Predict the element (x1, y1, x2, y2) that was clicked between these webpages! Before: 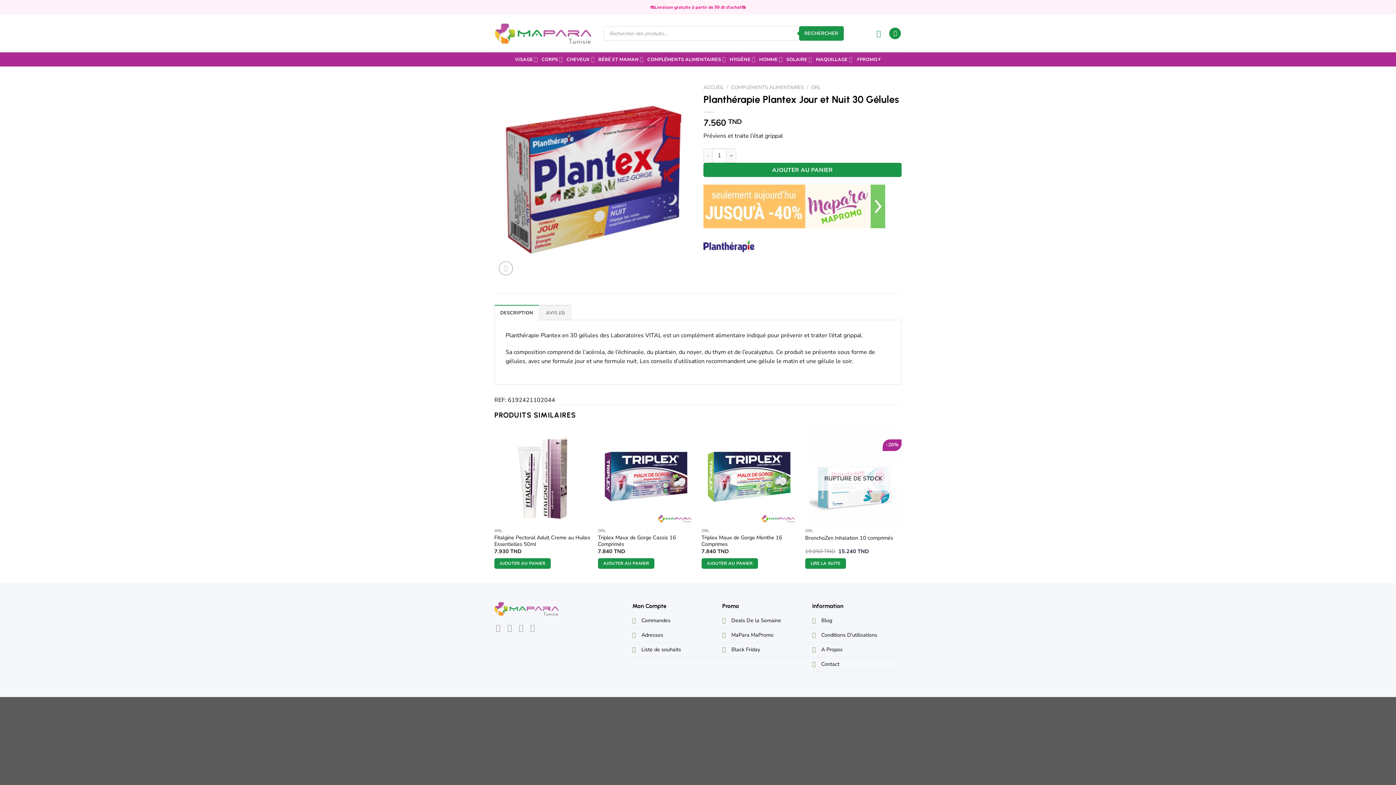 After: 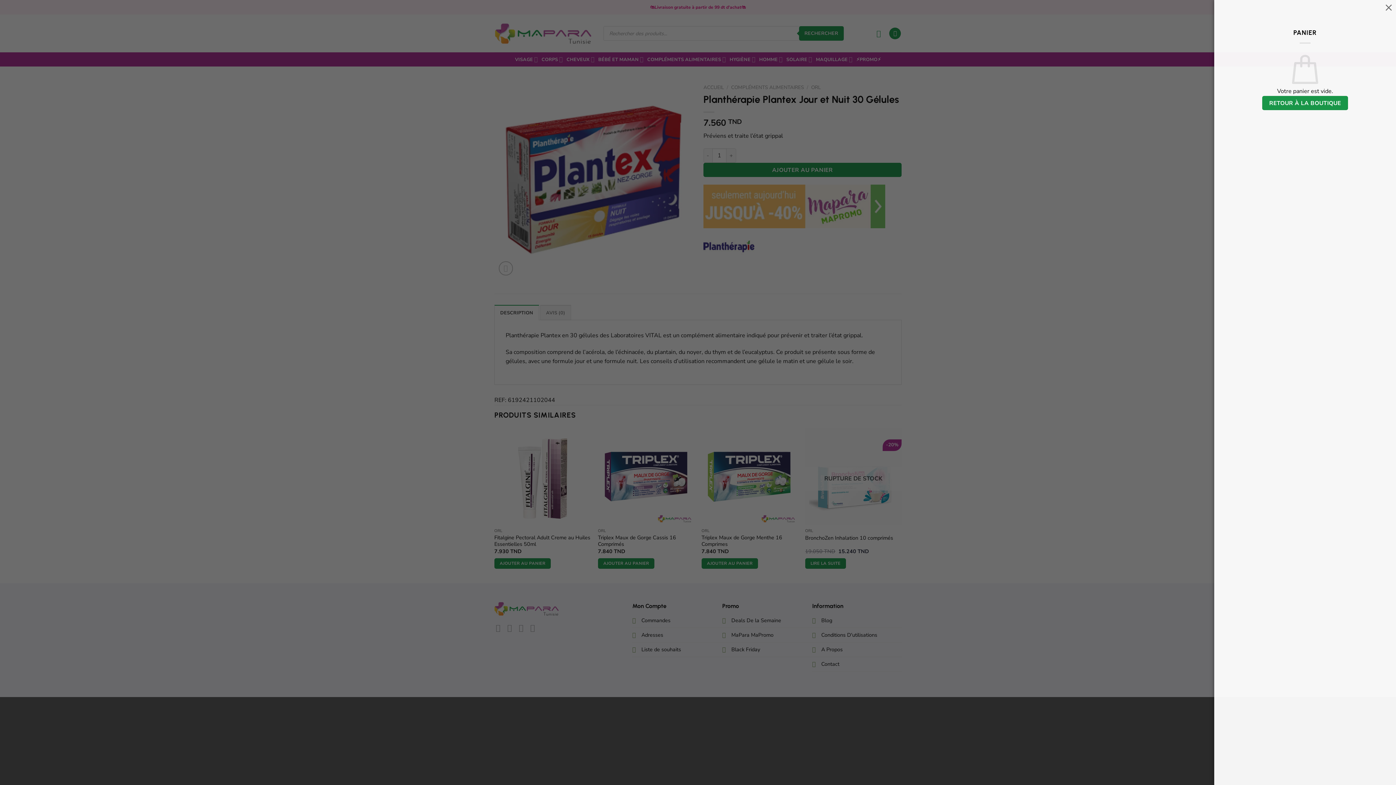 Action: bbox: (889, 27, 901, 39)